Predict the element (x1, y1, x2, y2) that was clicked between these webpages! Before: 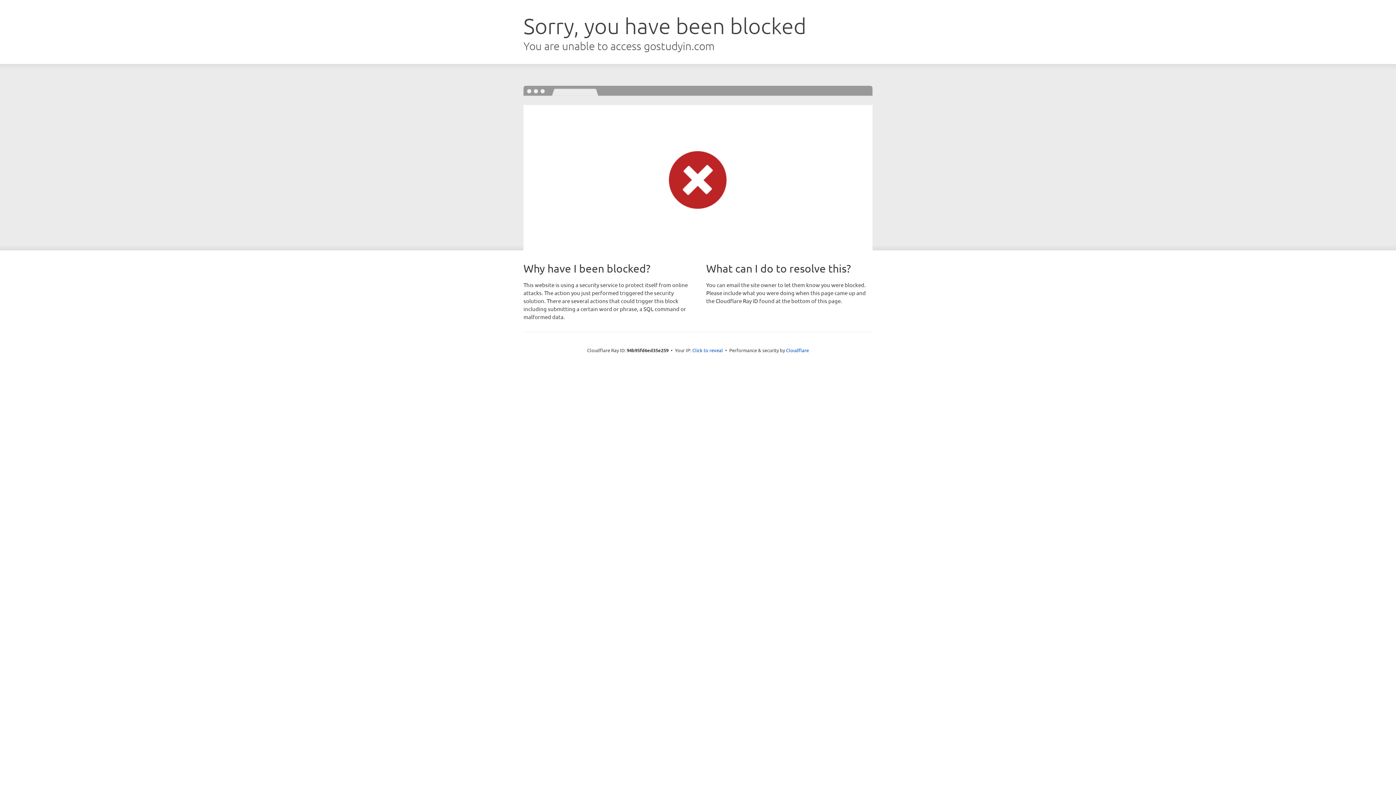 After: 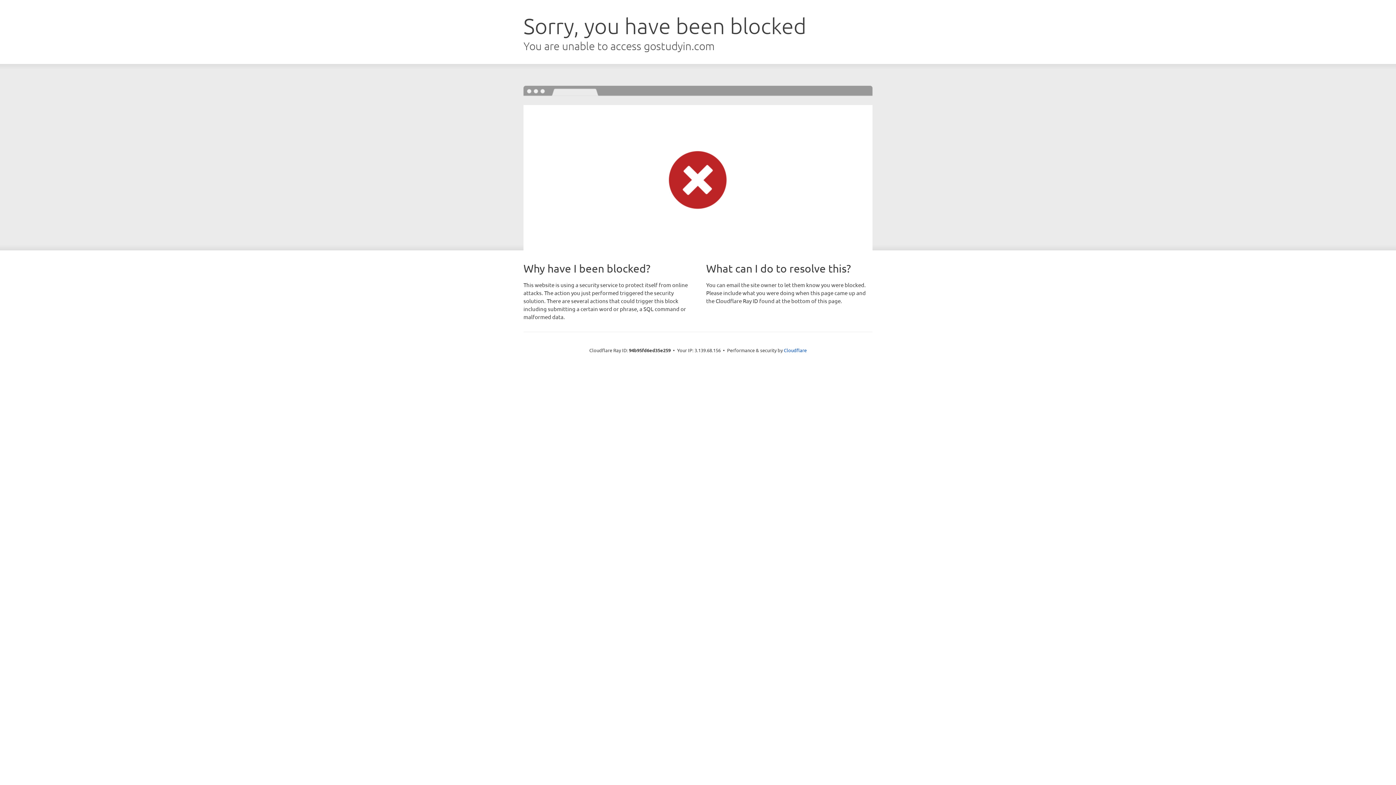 Action: label: Click to reveal bbox: (692, 346, 723, 353)